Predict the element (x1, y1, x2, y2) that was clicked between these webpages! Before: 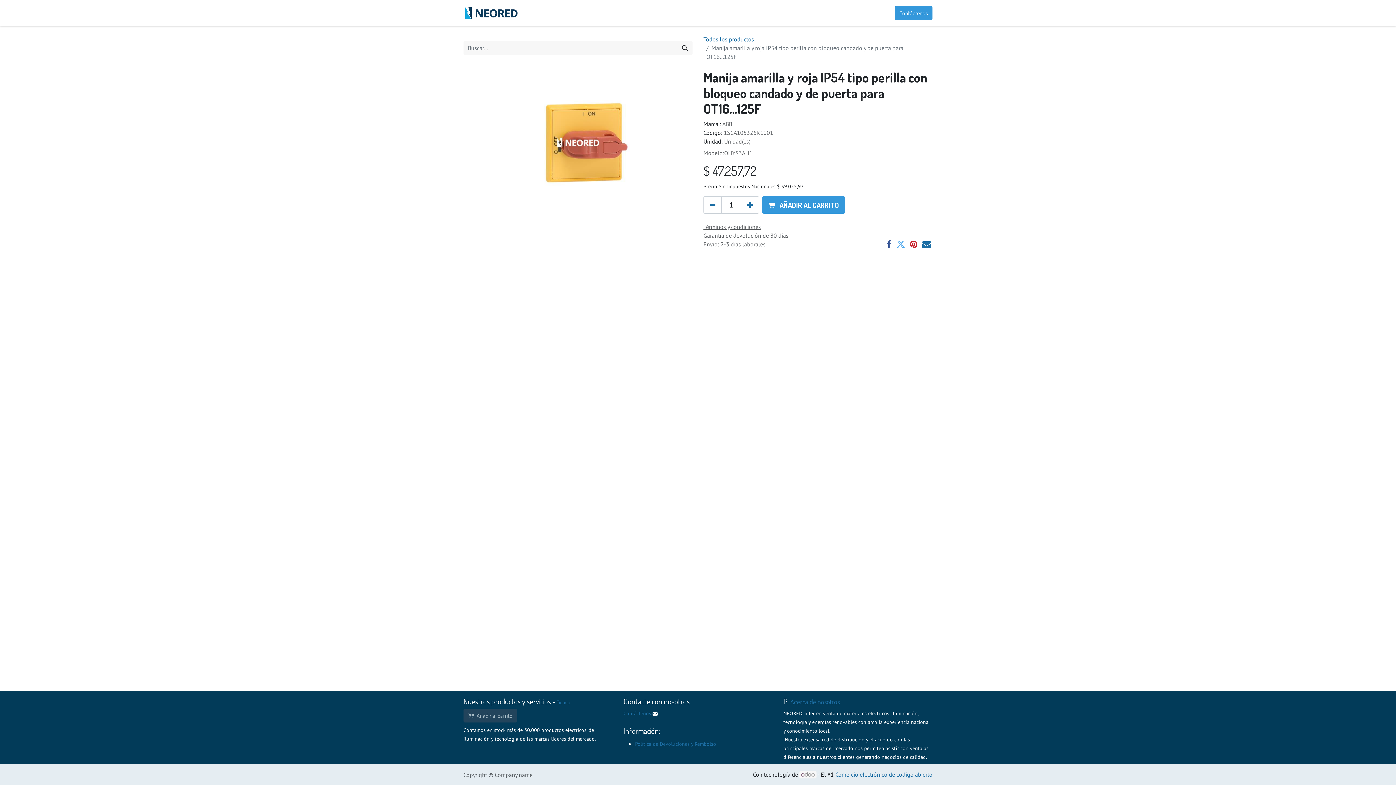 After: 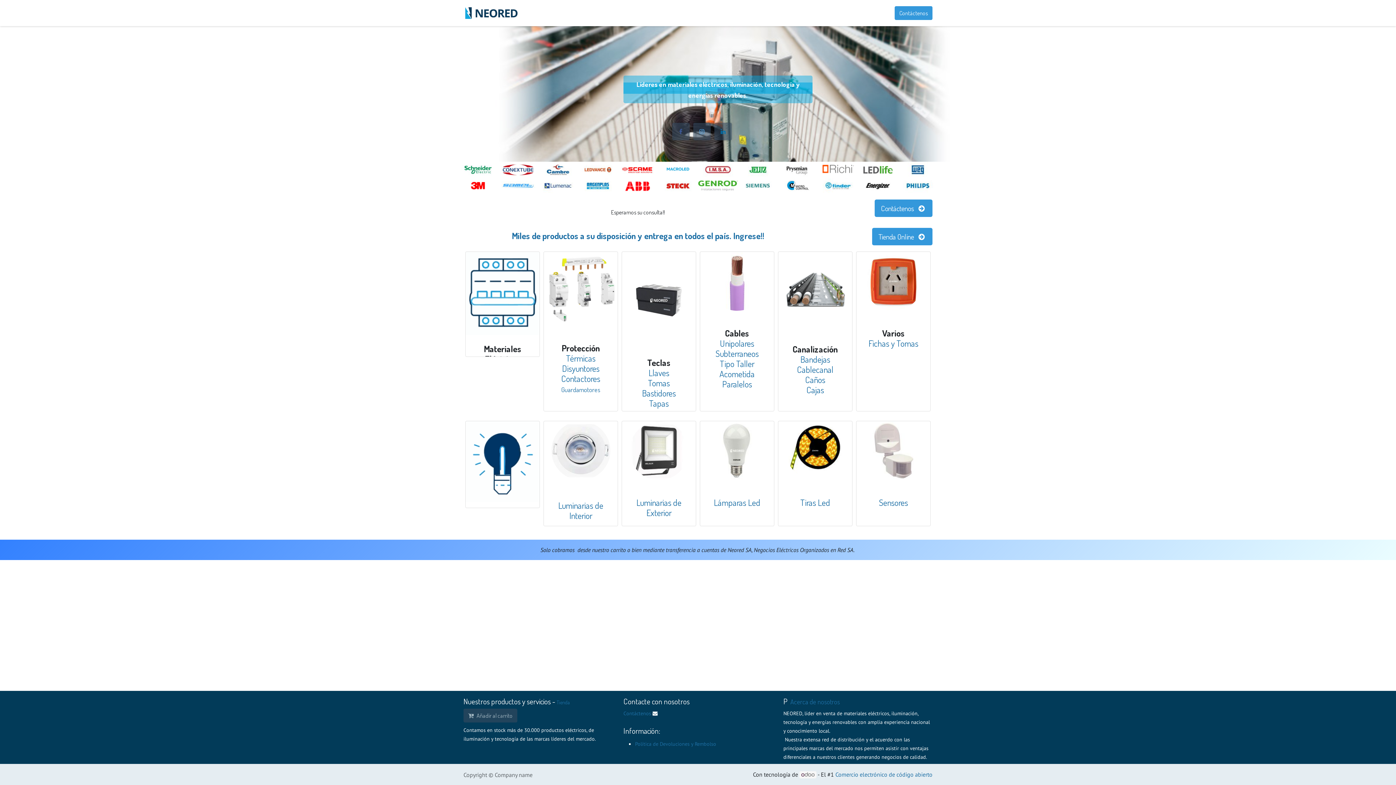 Action: bbox: (463, 5, 520, 20)